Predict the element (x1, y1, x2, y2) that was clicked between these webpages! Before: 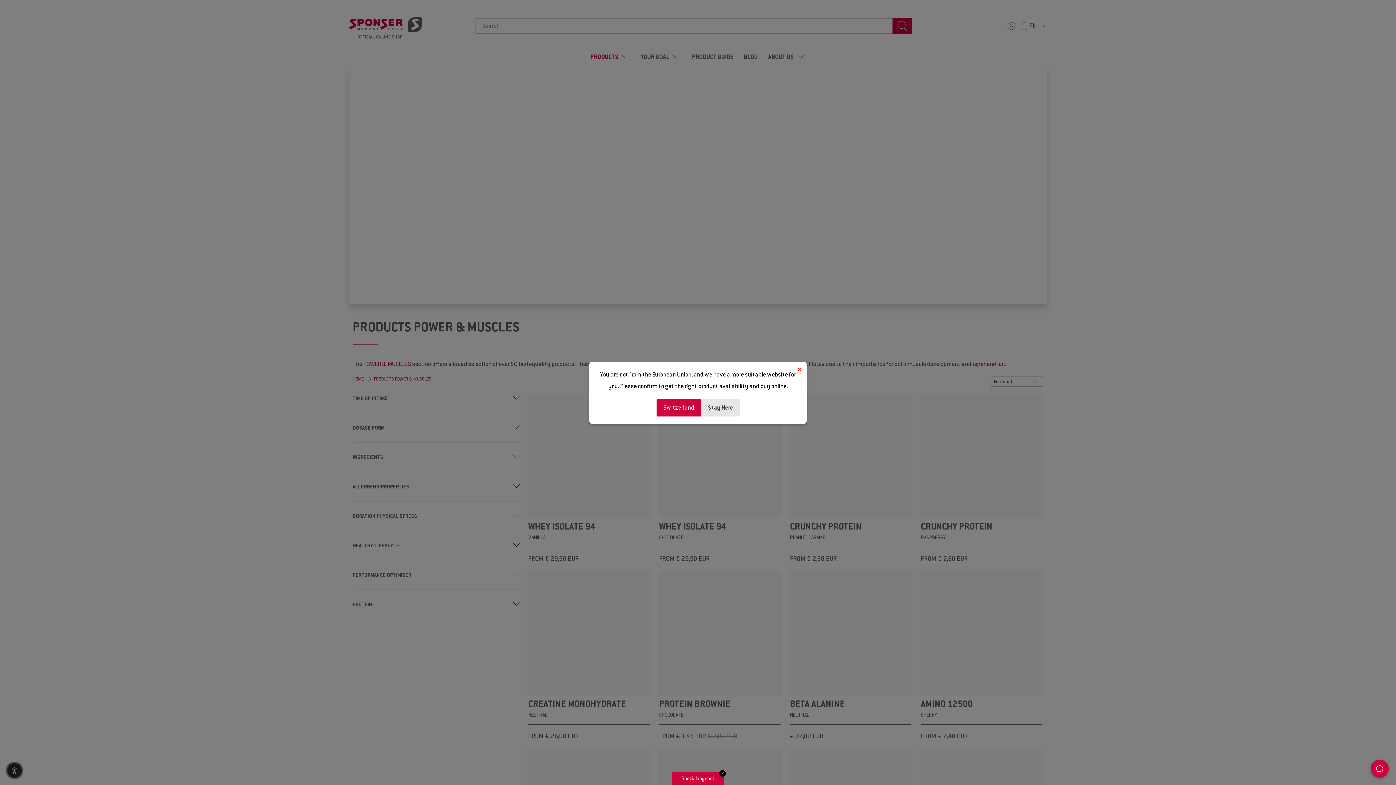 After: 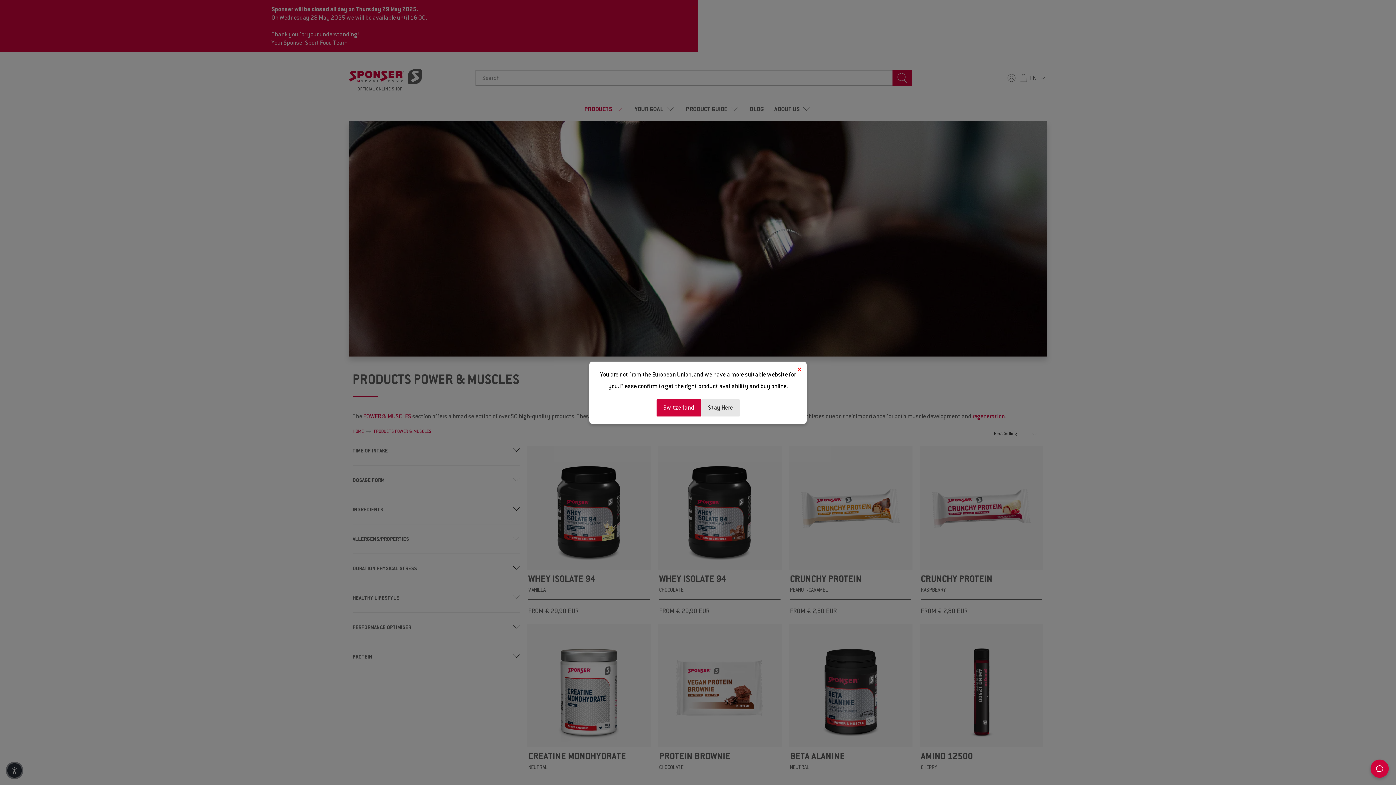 Action: label: ✕ bbox: (719, 770, 726, 777)